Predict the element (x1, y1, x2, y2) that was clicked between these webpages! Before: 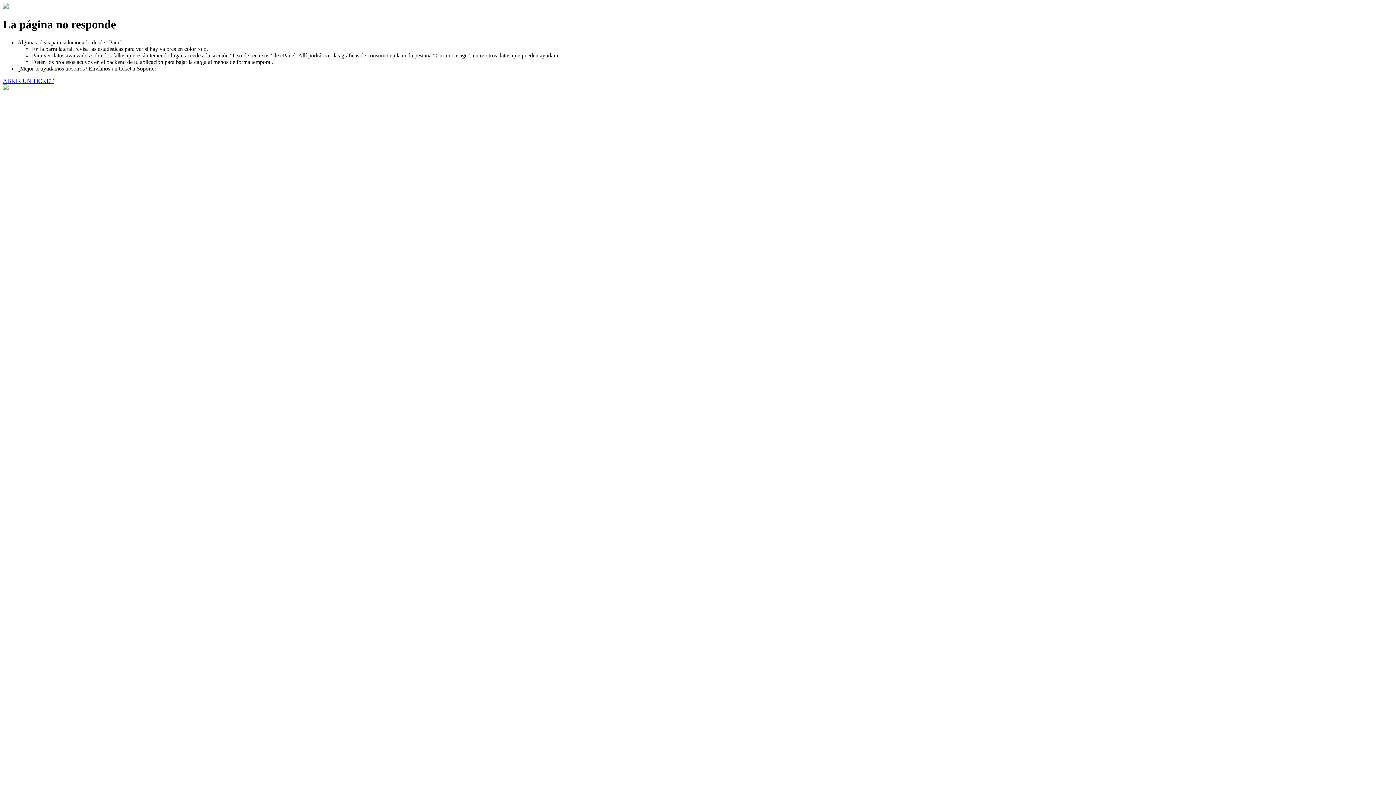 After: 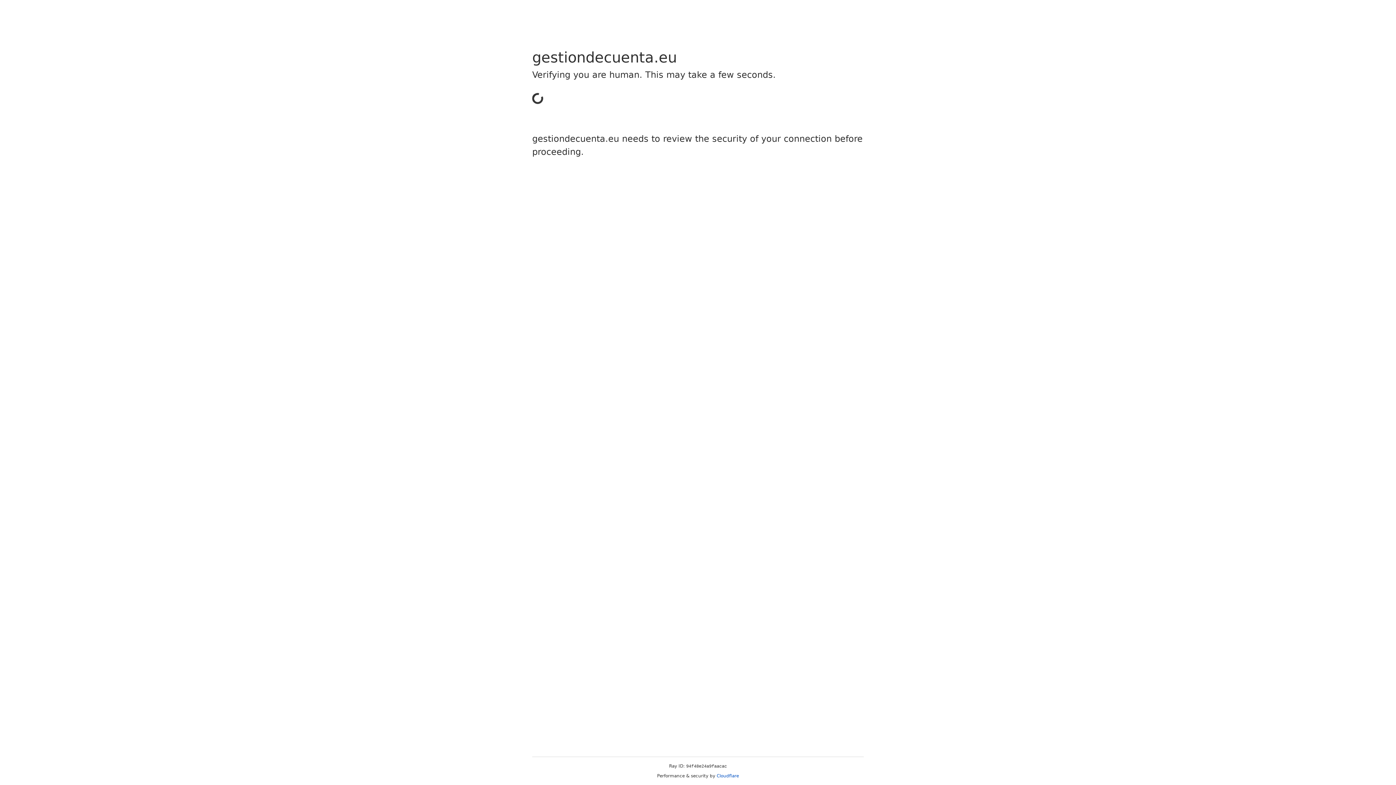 Action: bbox: (2, 77, 53, 83) label: ABRIR UN TICKET